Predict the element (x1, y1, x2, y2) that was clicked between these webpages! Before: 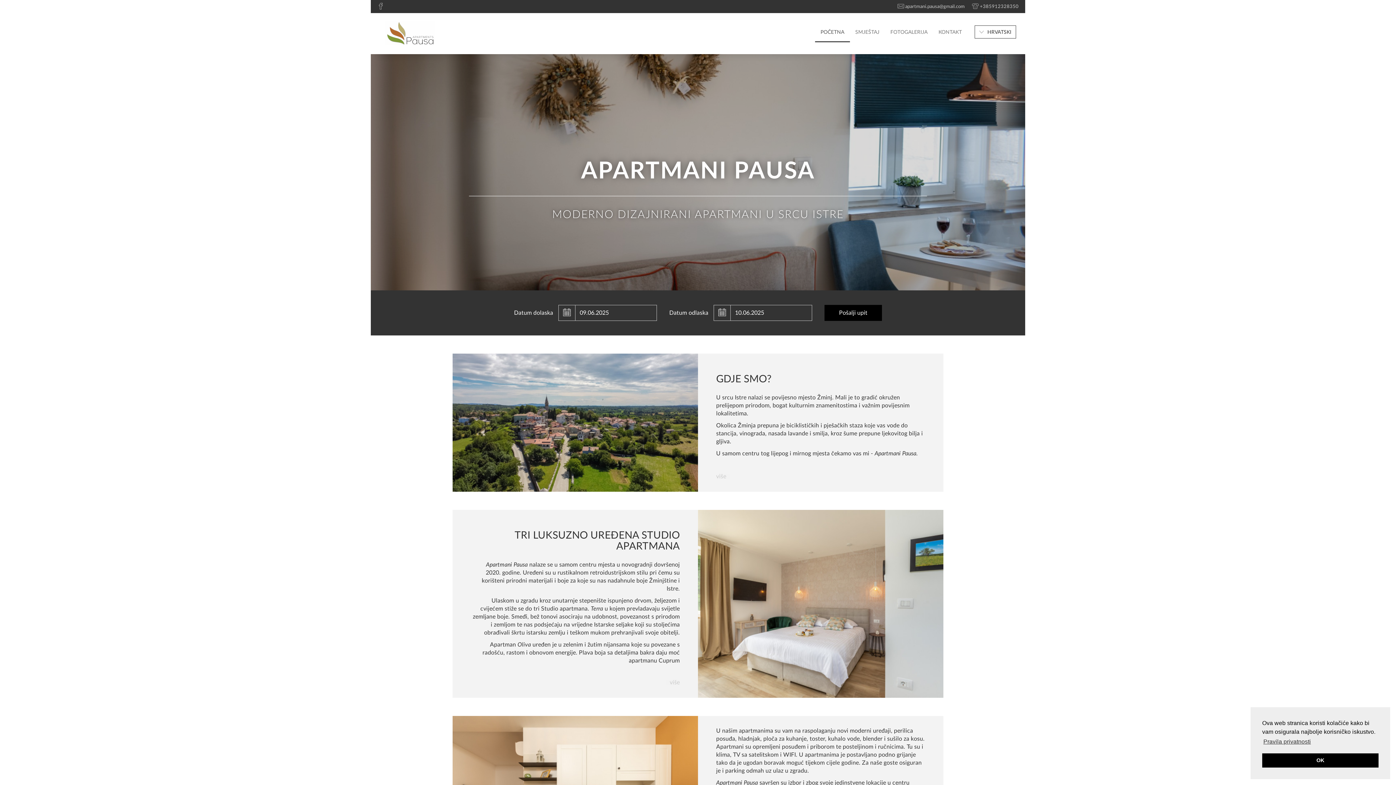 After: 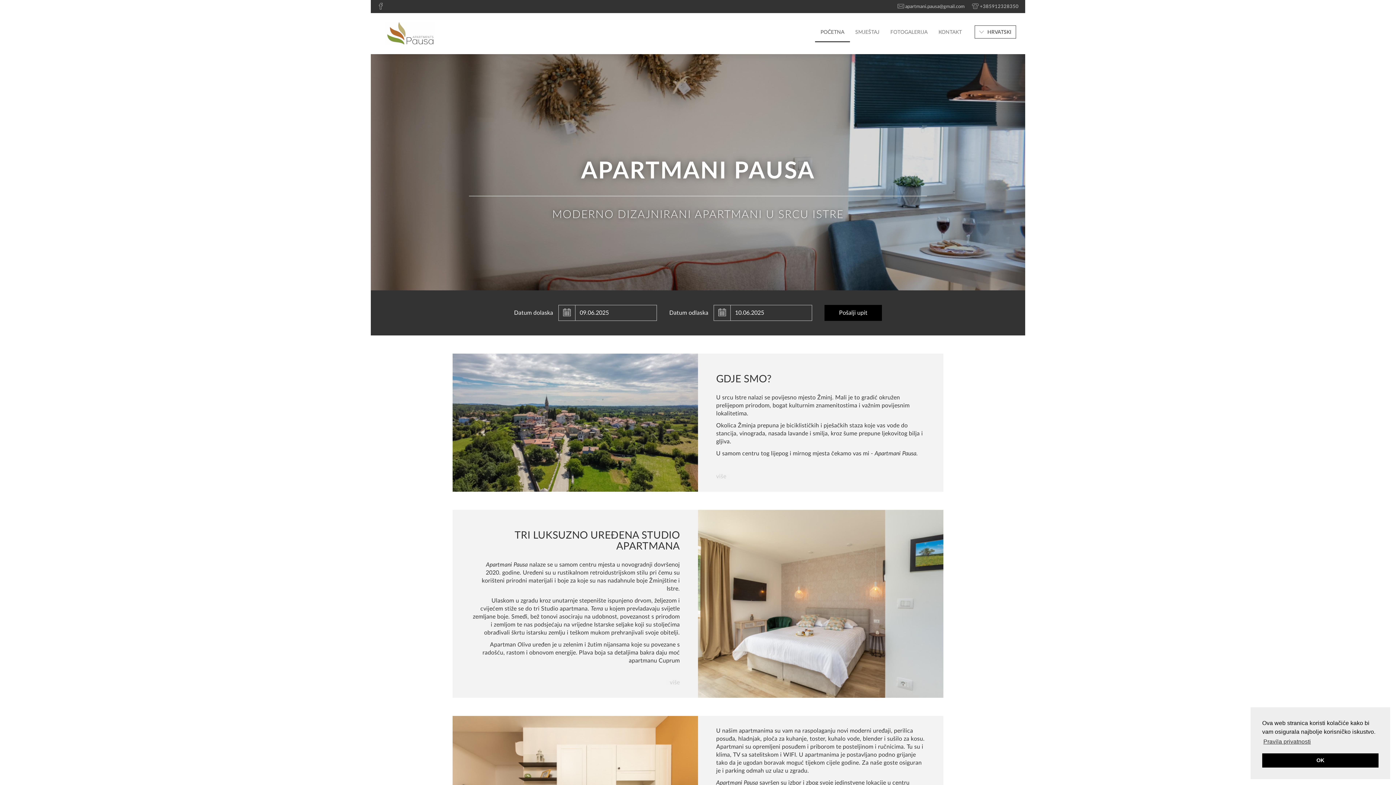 Action: bbox: (385, 21, 435, 45)